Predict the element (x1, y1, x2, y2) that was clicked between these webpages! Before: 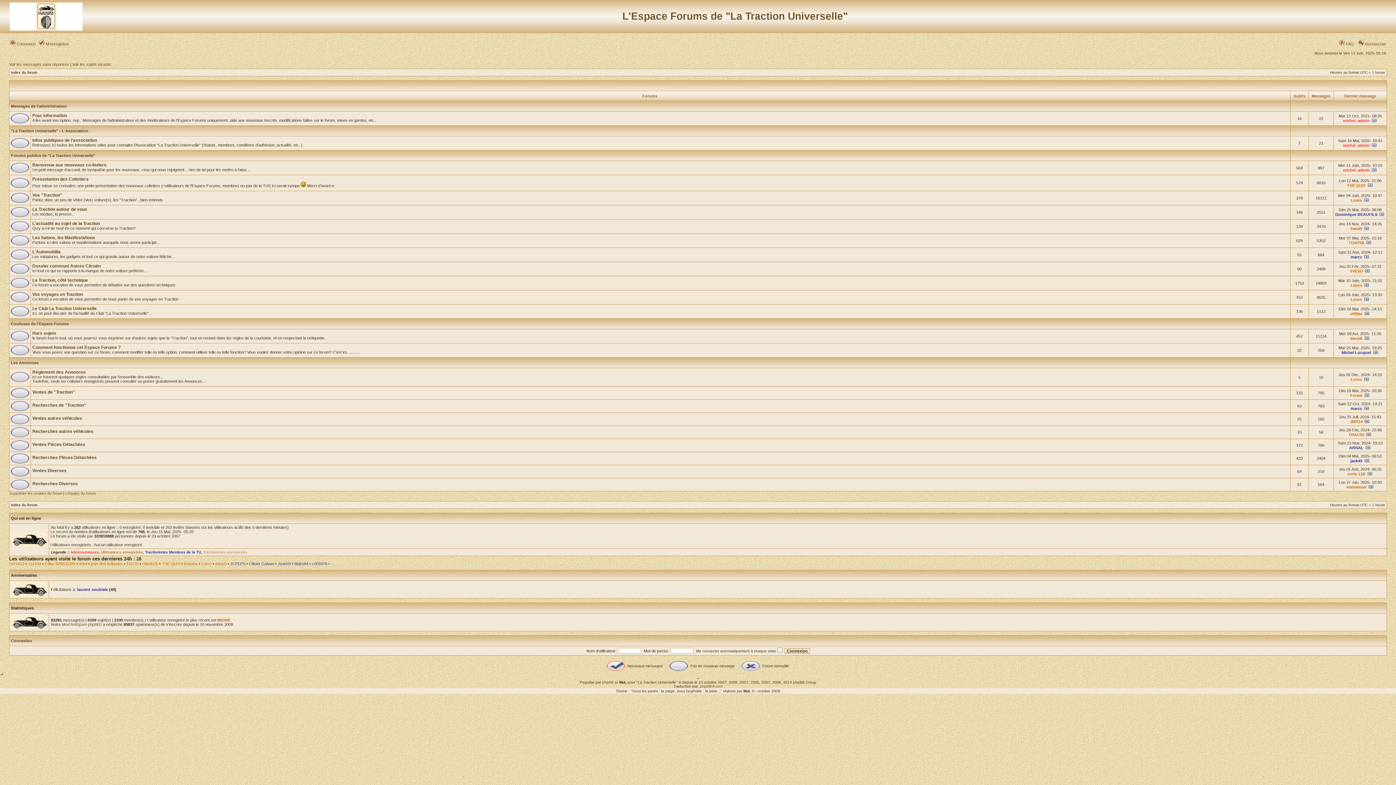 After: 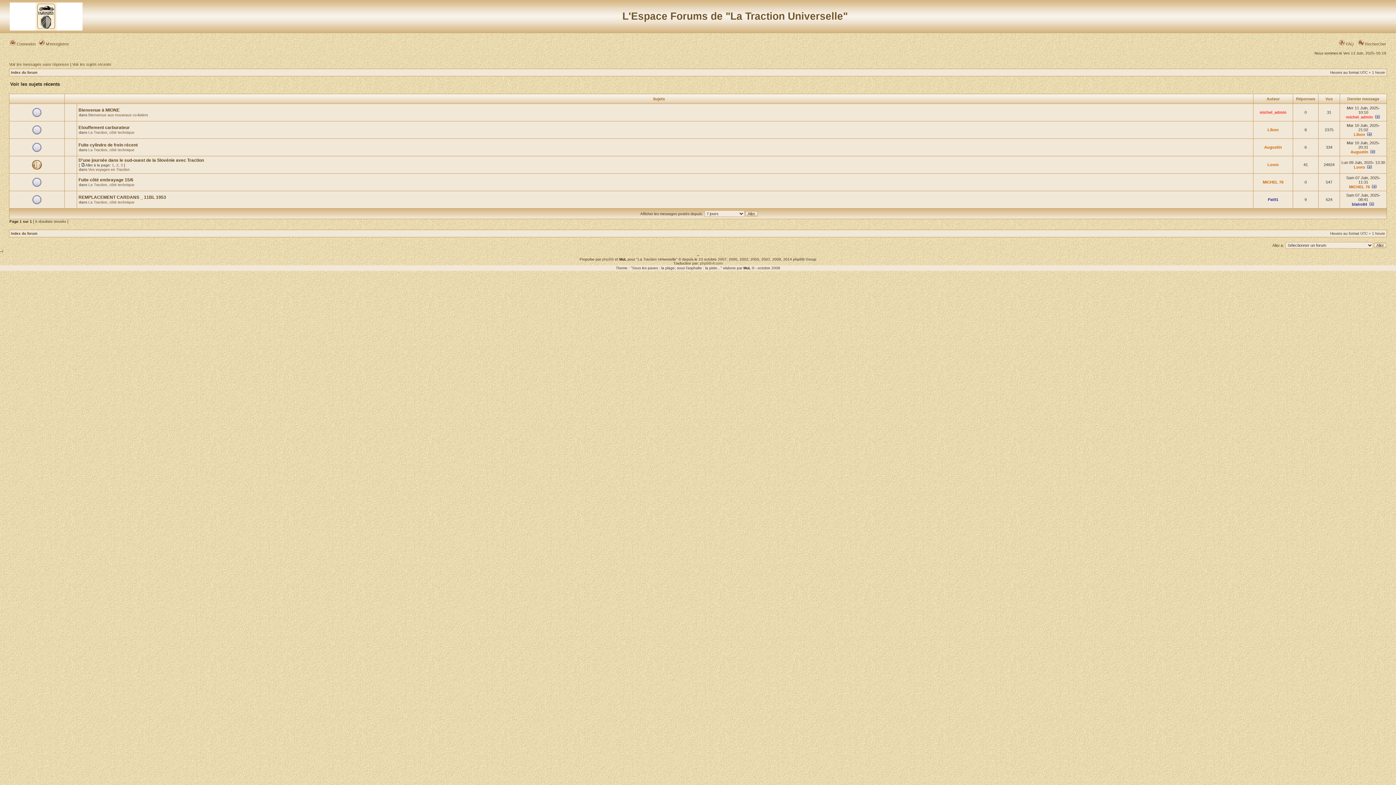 Action: bbox: (72, 62, 111, 66) label: Voir les sujets récents